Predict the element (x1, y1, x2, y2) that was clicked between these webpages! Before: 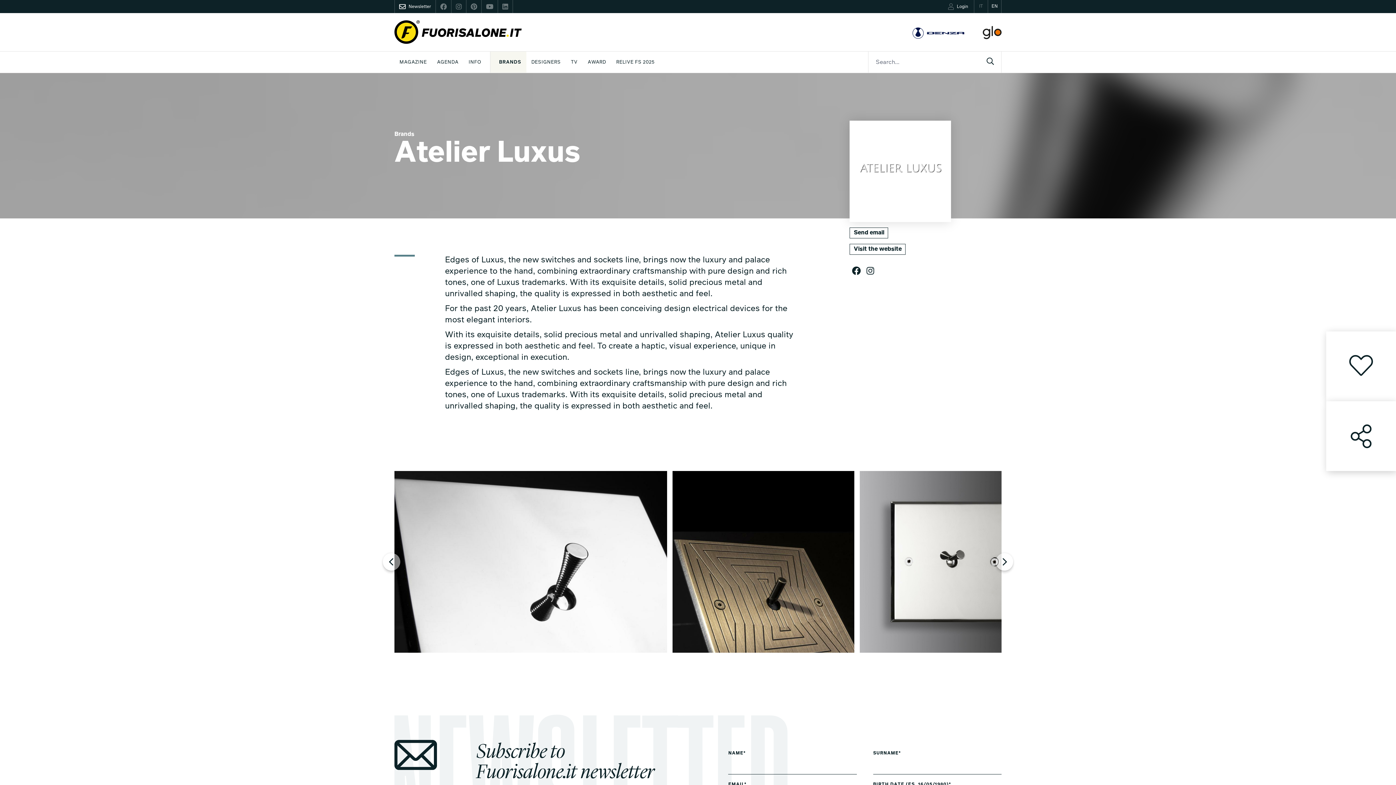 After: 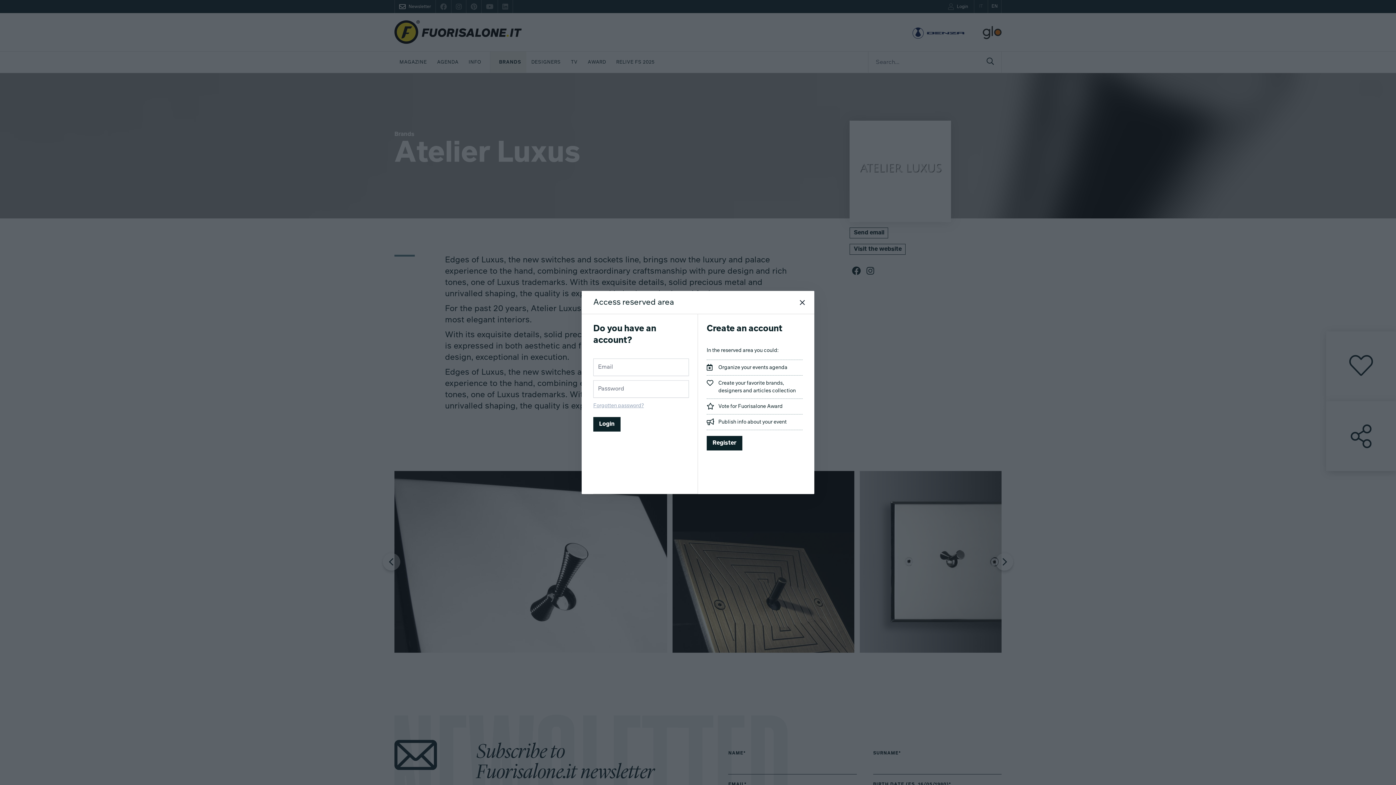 Action: bbox: (1326, 353, 1396, 377)